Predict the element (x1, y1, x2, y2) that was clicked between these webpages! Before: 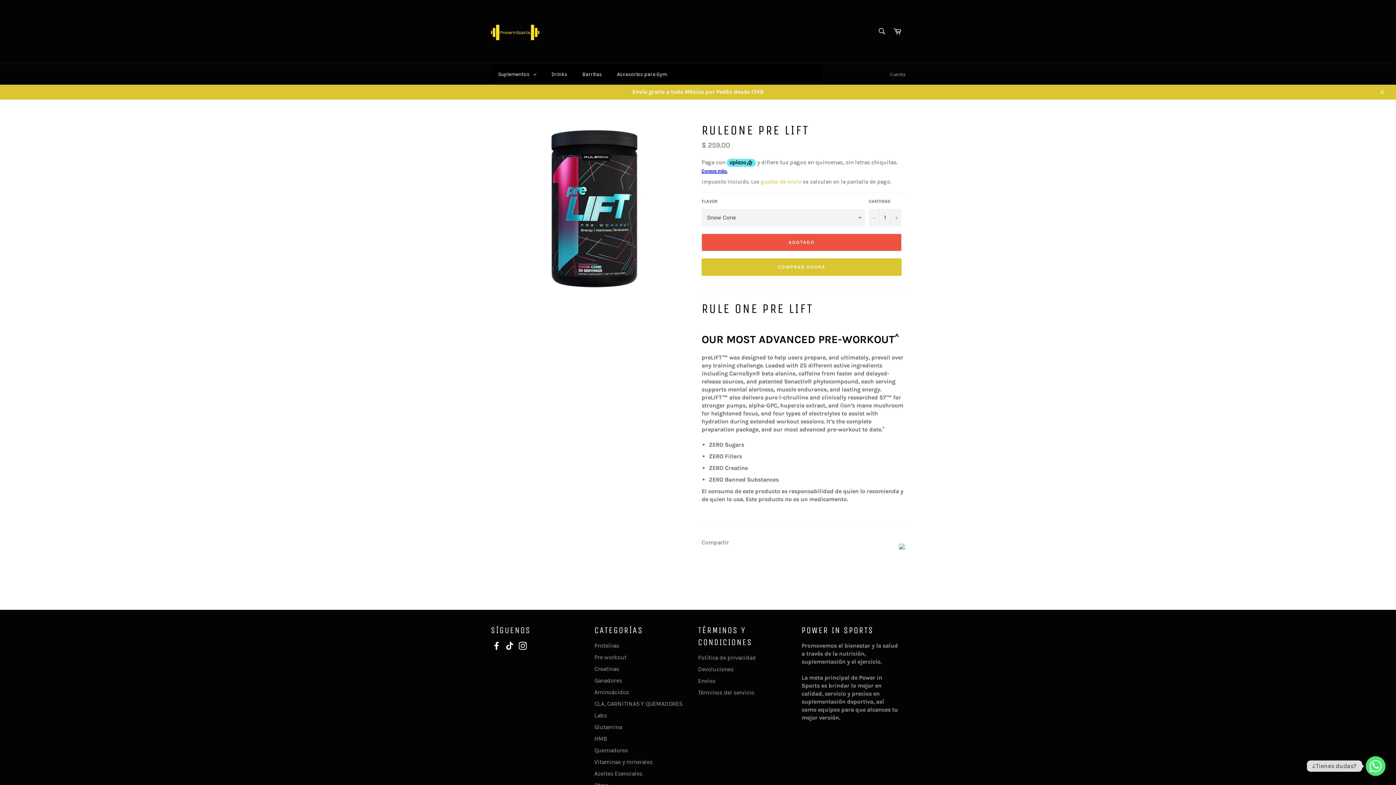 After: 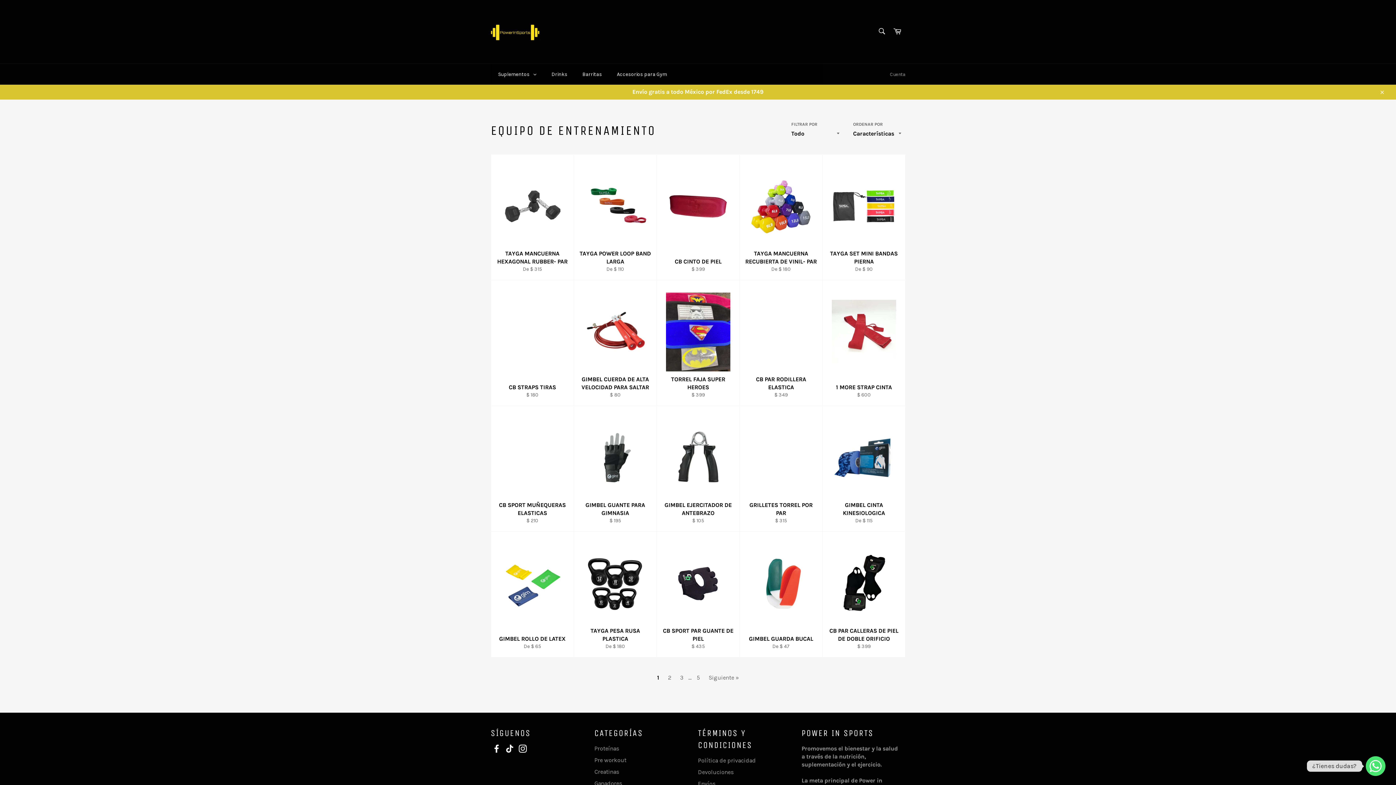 Action: bbox: (609, 64, 674, 84) label: Accesorios para Gym